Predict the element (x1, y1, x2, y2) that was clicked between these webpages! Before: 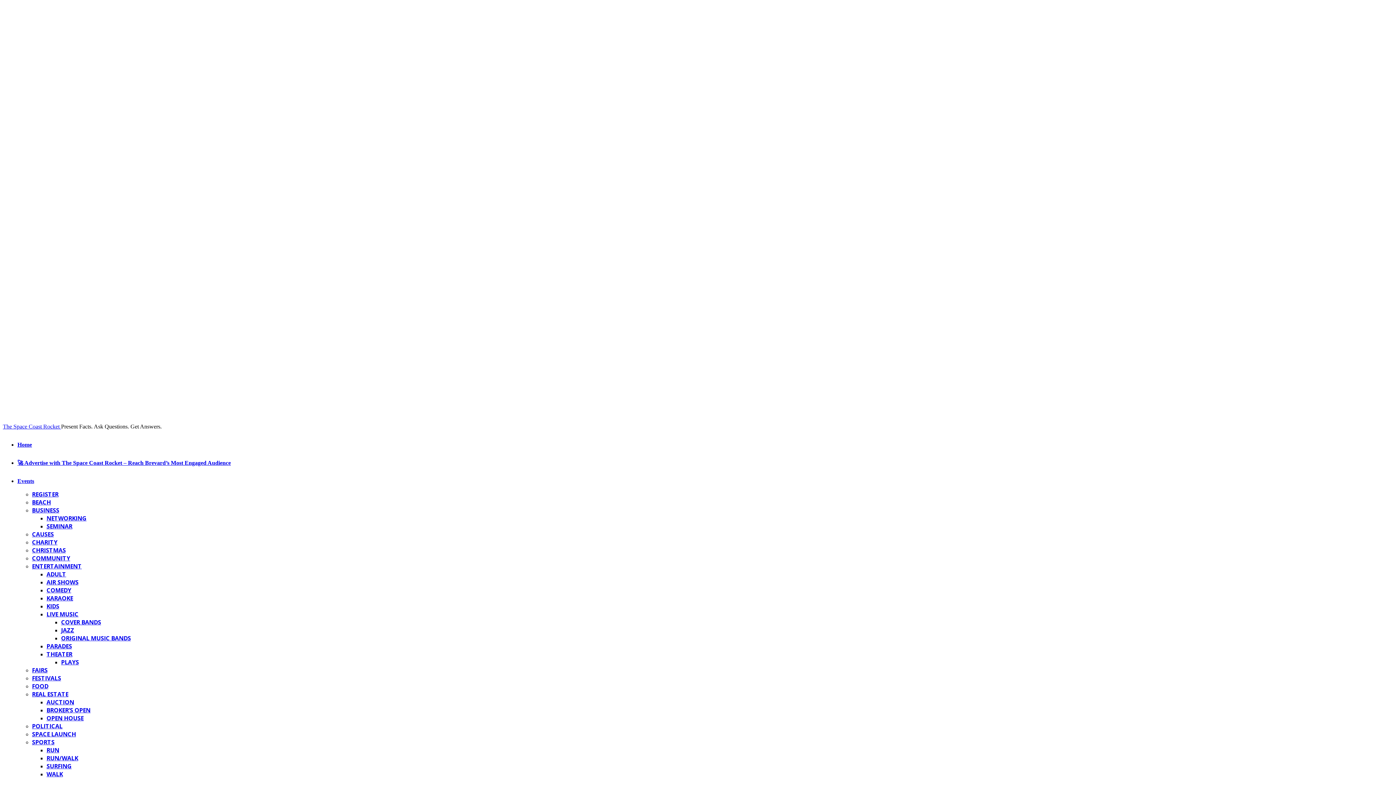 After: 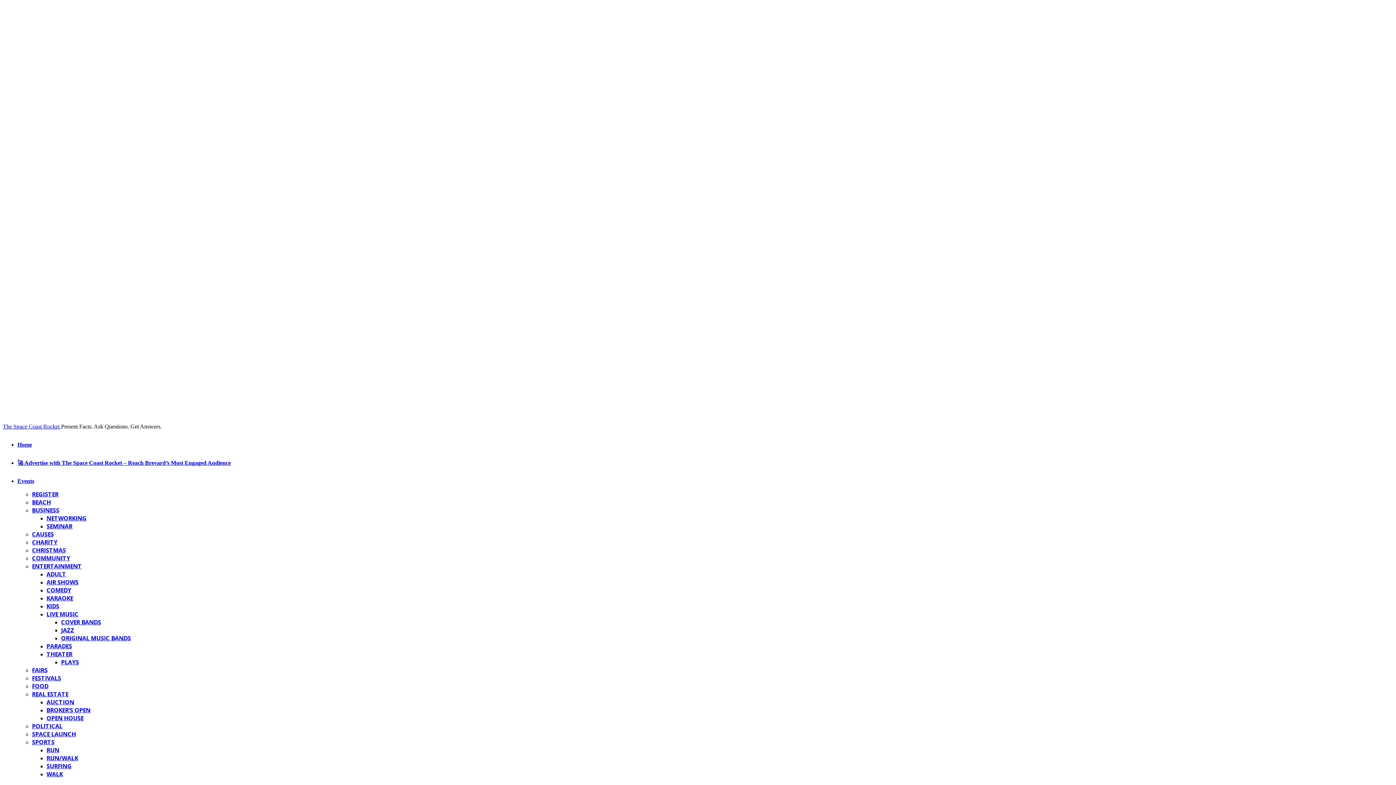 Action: label: KARAOKE bbox: (46, 594, 73, 602)